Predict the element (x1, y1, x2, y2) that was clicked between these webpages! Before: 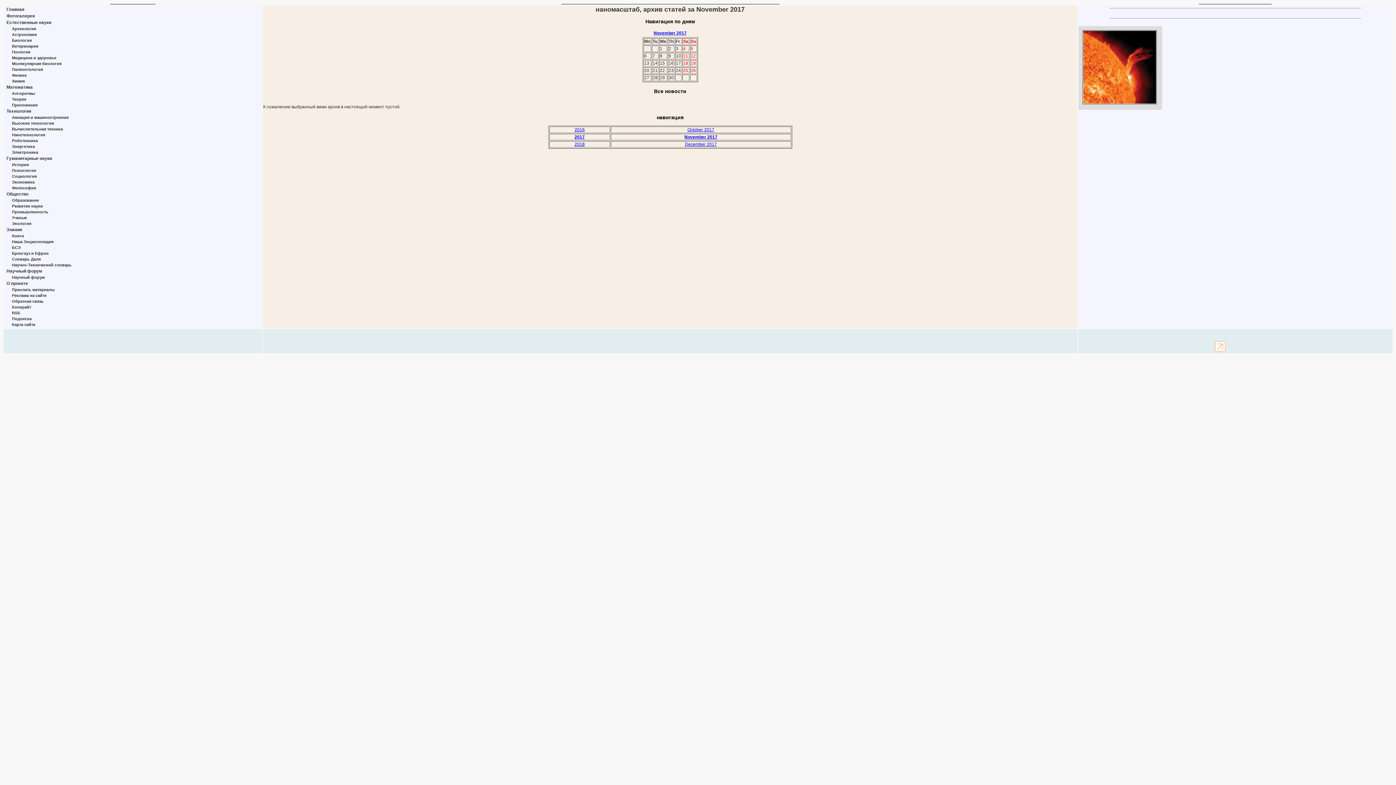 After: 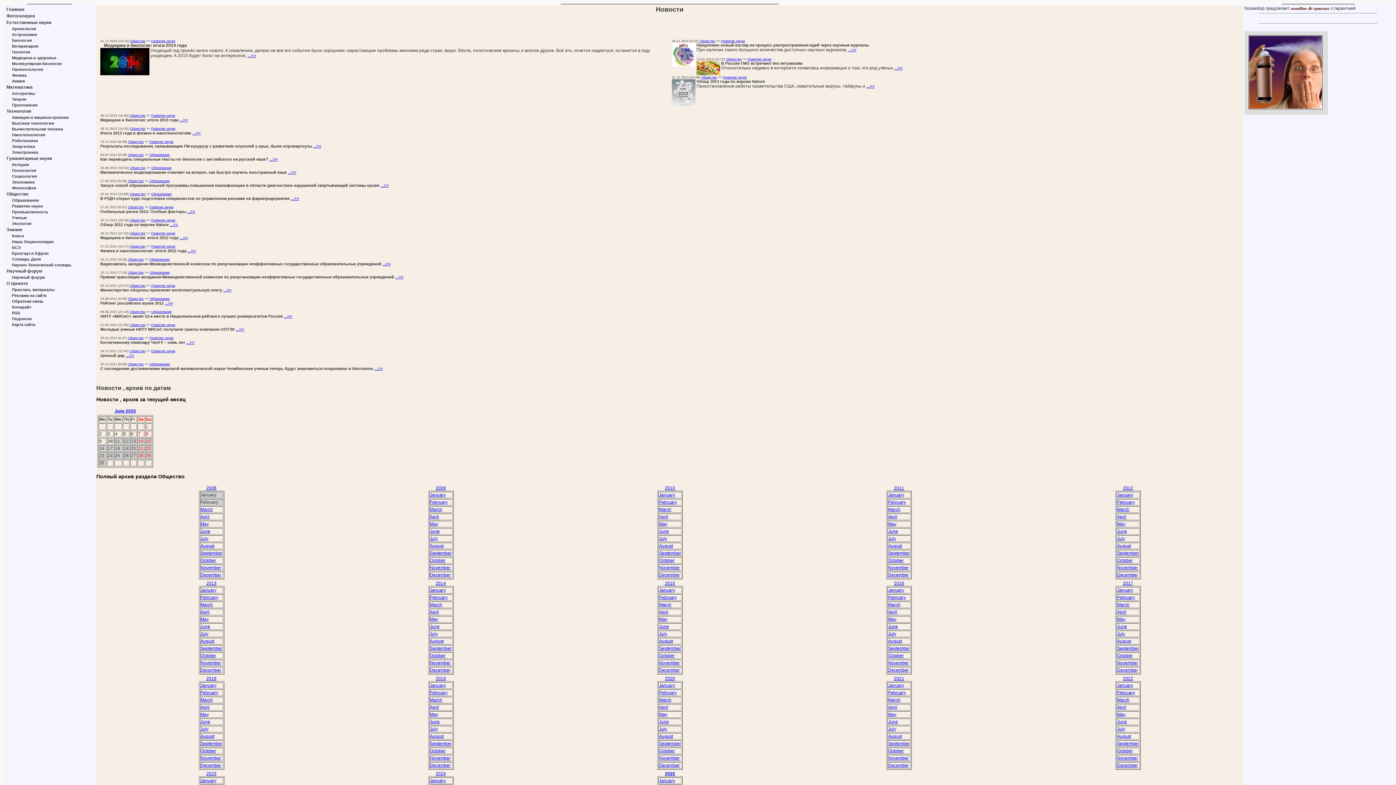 Action: bbox: (6, 191, 28, 196) label: Общество